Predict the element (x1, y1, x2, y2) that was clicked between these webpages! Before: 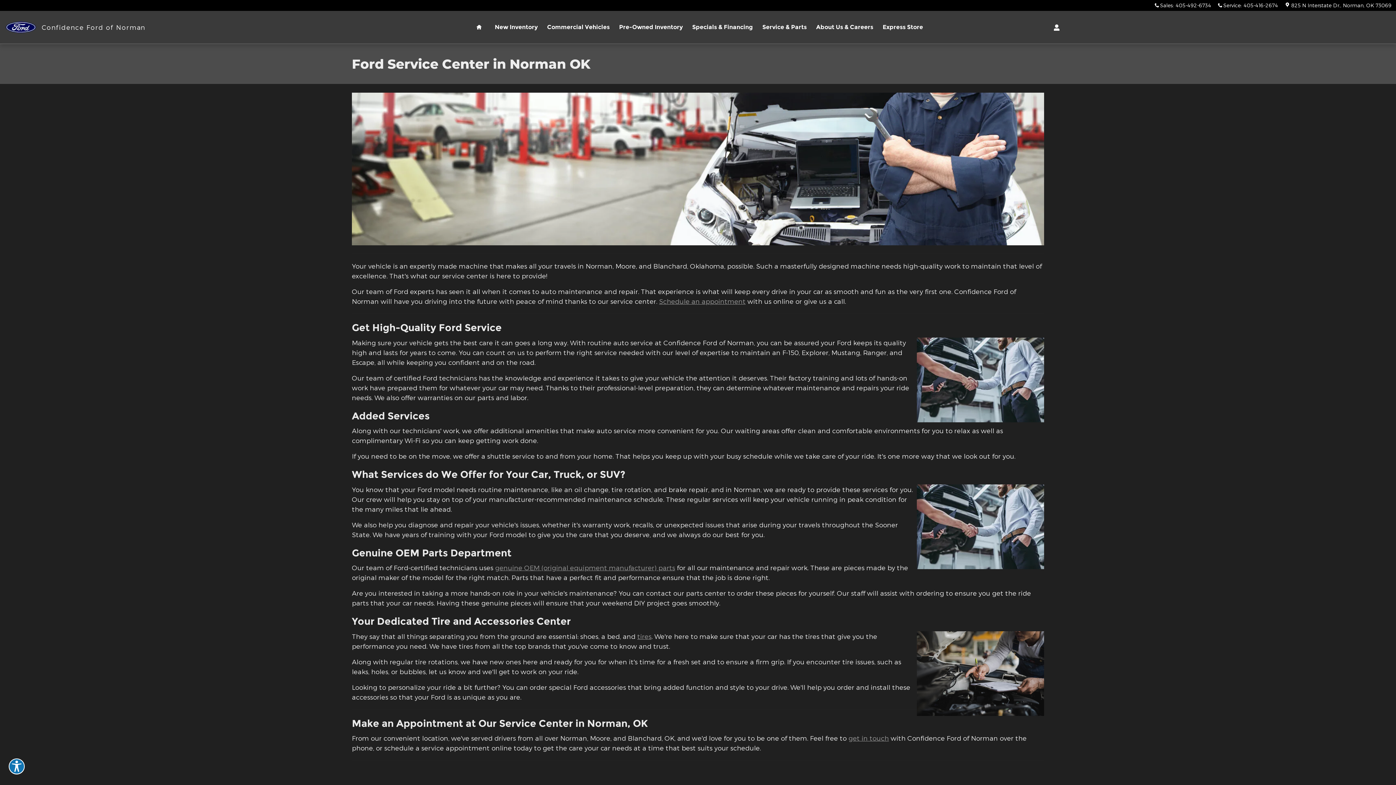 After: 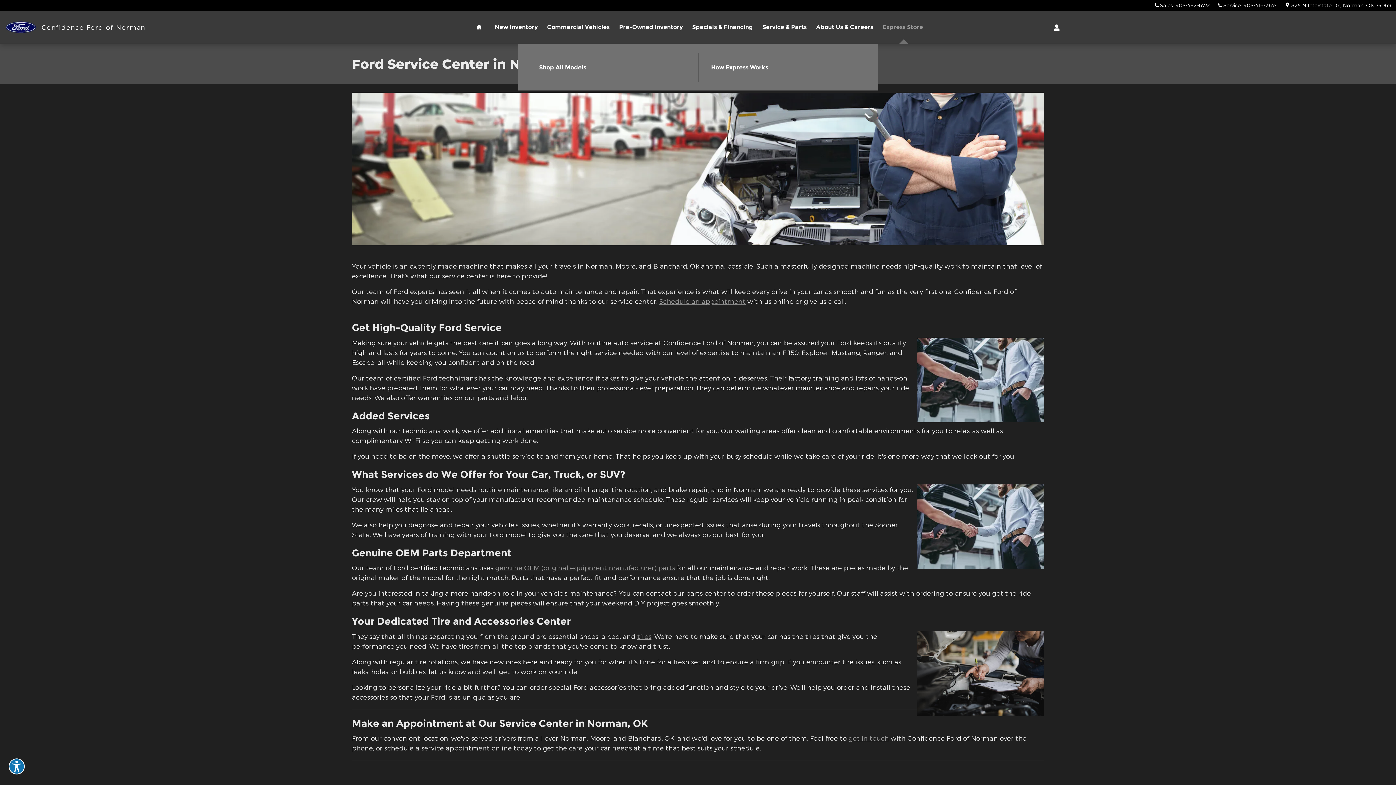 Action: label: Express Store bbox: (878, 10, 928, 43)